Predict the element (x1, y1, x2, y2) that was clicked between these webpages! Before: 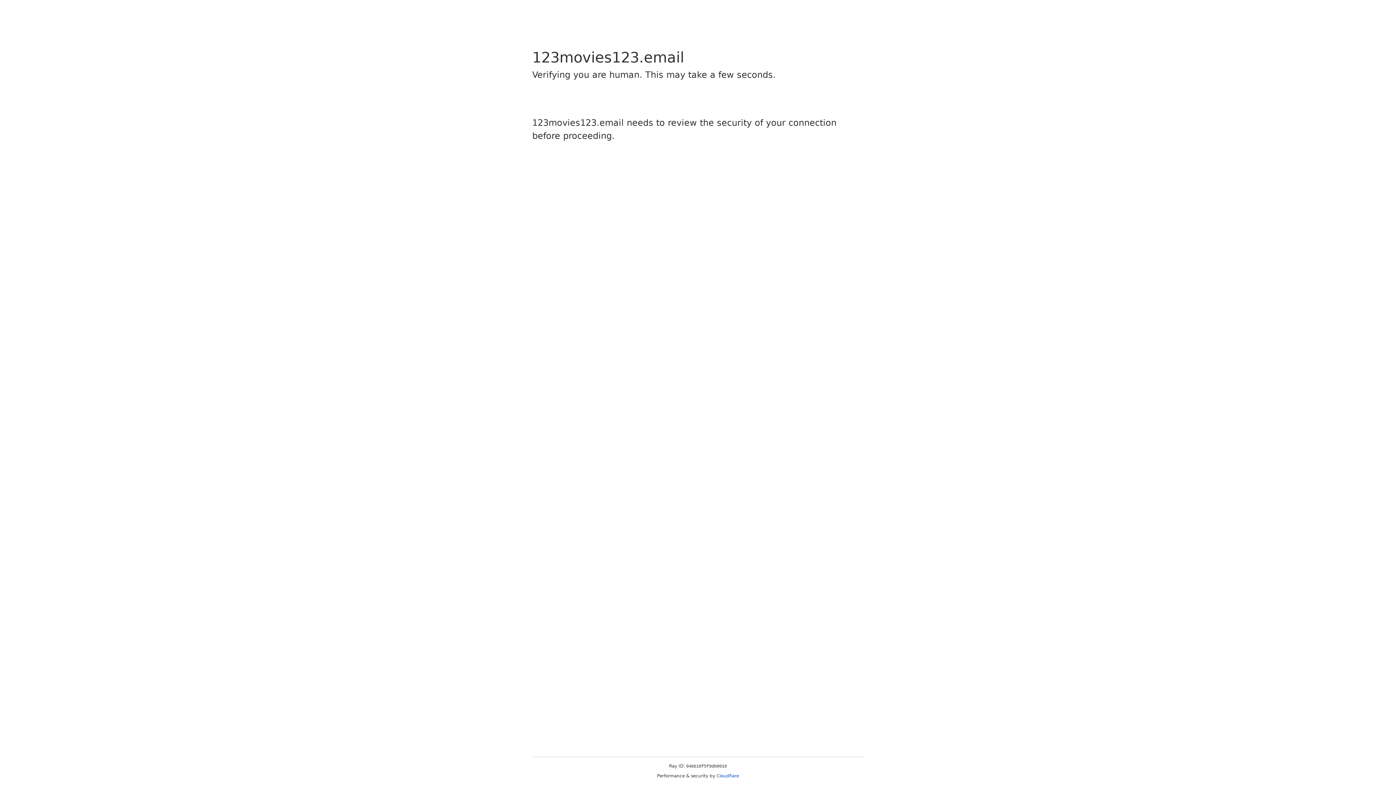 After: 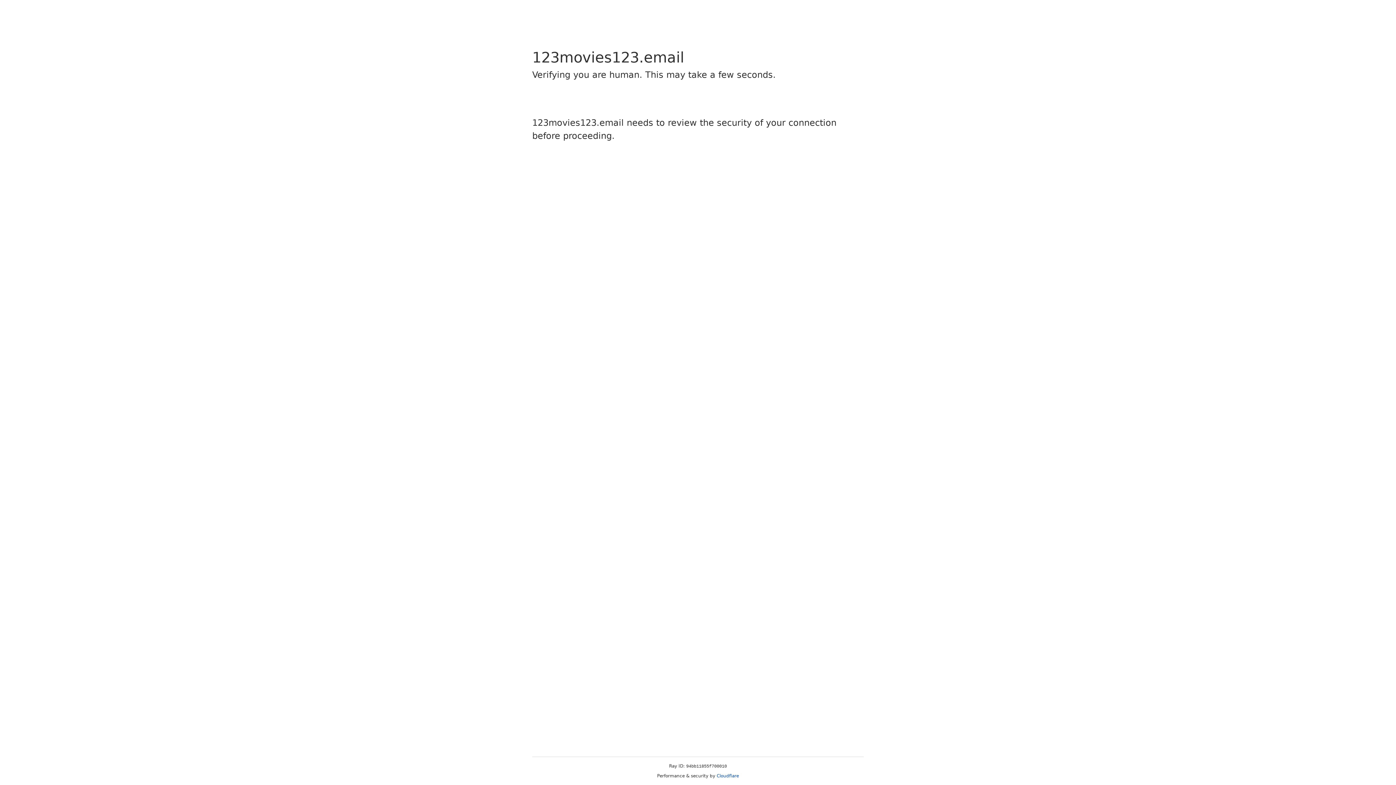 Action: label: Cloudflare bbox: (716, 773, 739, 778)